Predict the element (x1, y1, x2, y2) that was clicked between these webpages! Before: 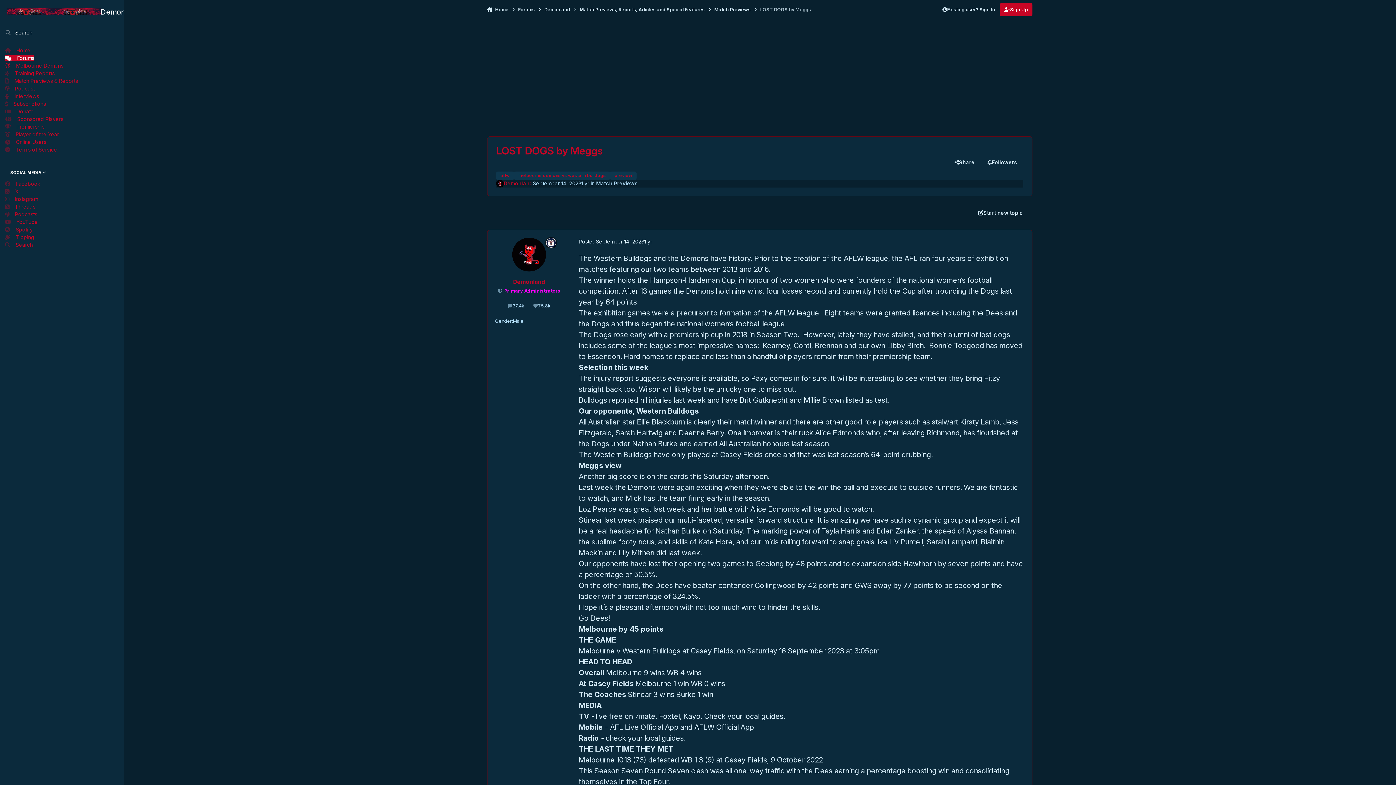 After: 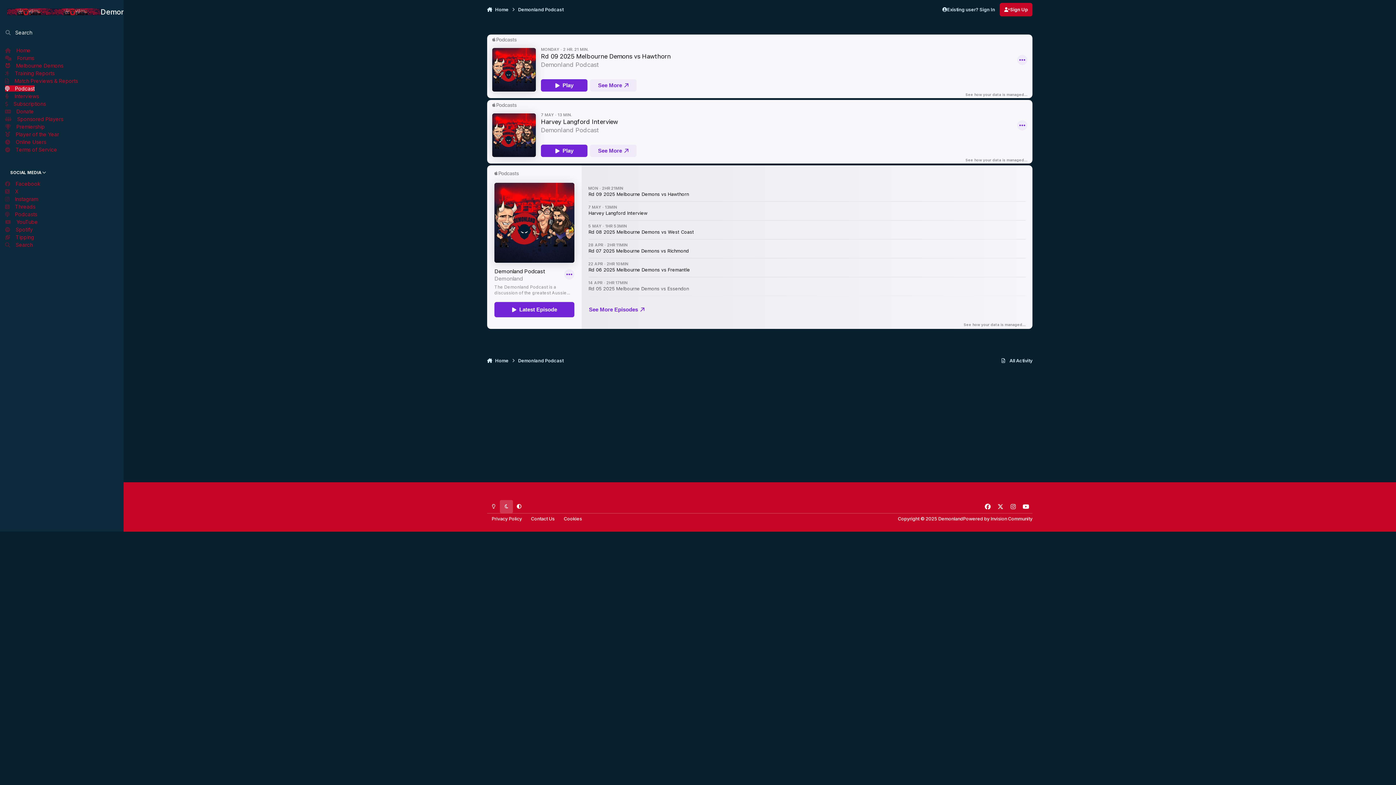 Action: label:  Podcast bbox: (5, 85, 34, 91)